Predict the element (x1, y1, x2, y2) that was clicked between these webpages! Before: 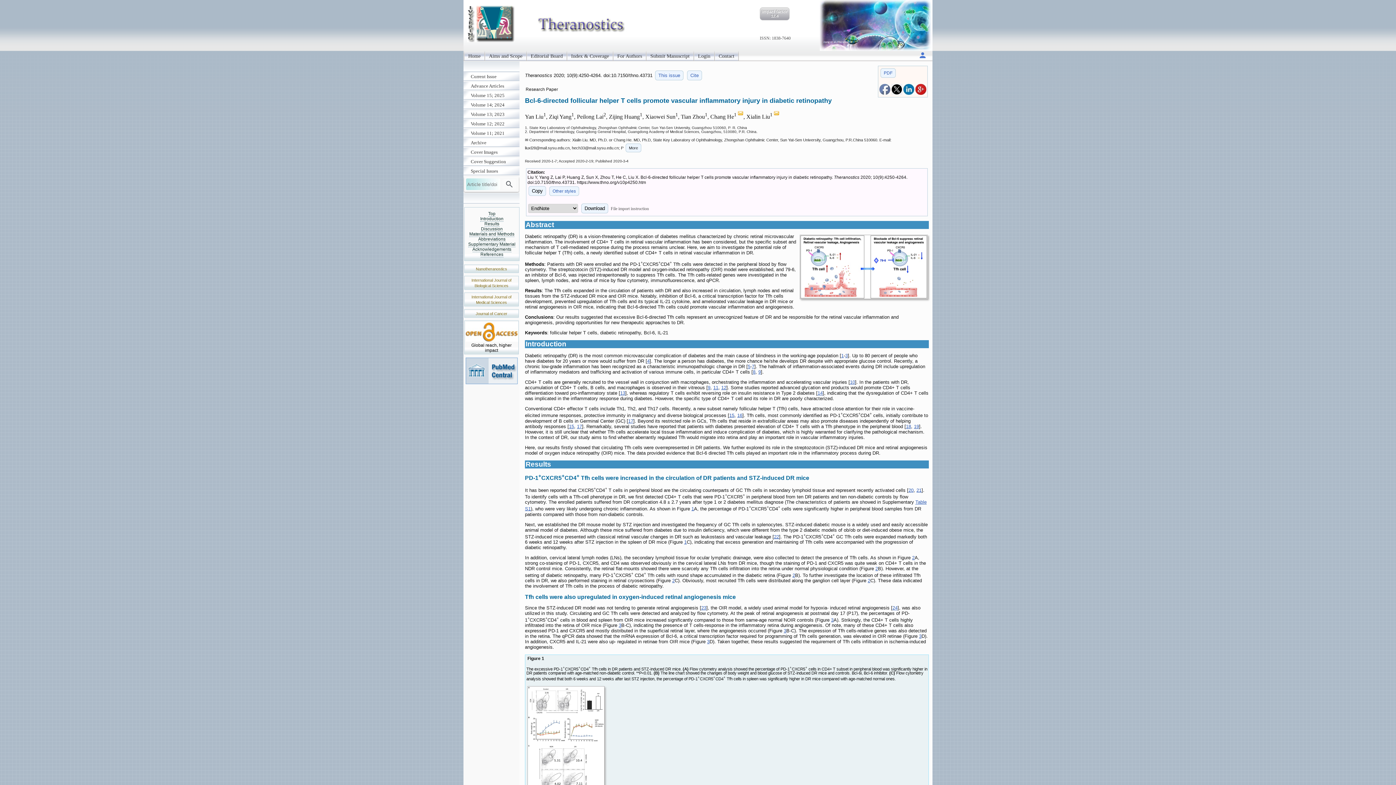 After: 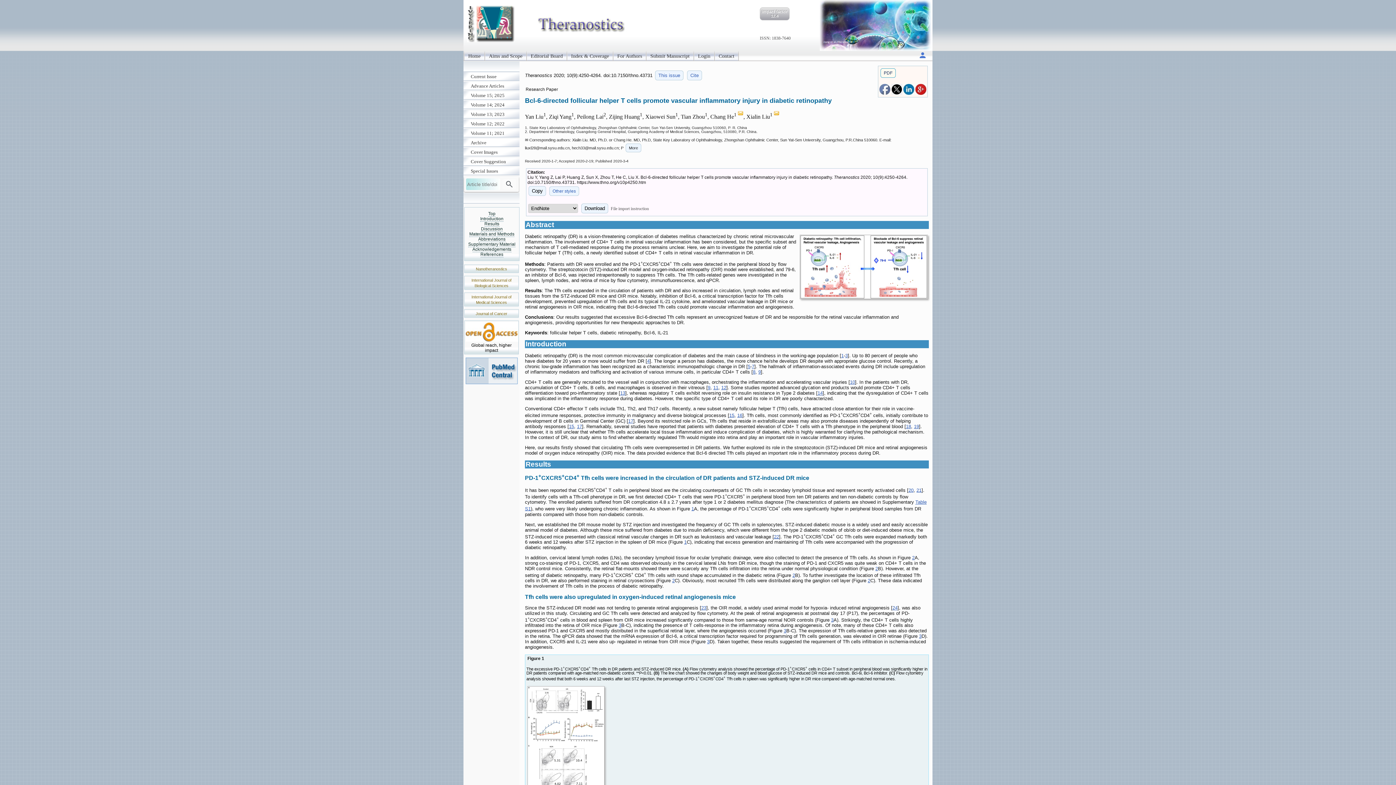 Action: label: PDF bbox: (880, 68, 896, 77)